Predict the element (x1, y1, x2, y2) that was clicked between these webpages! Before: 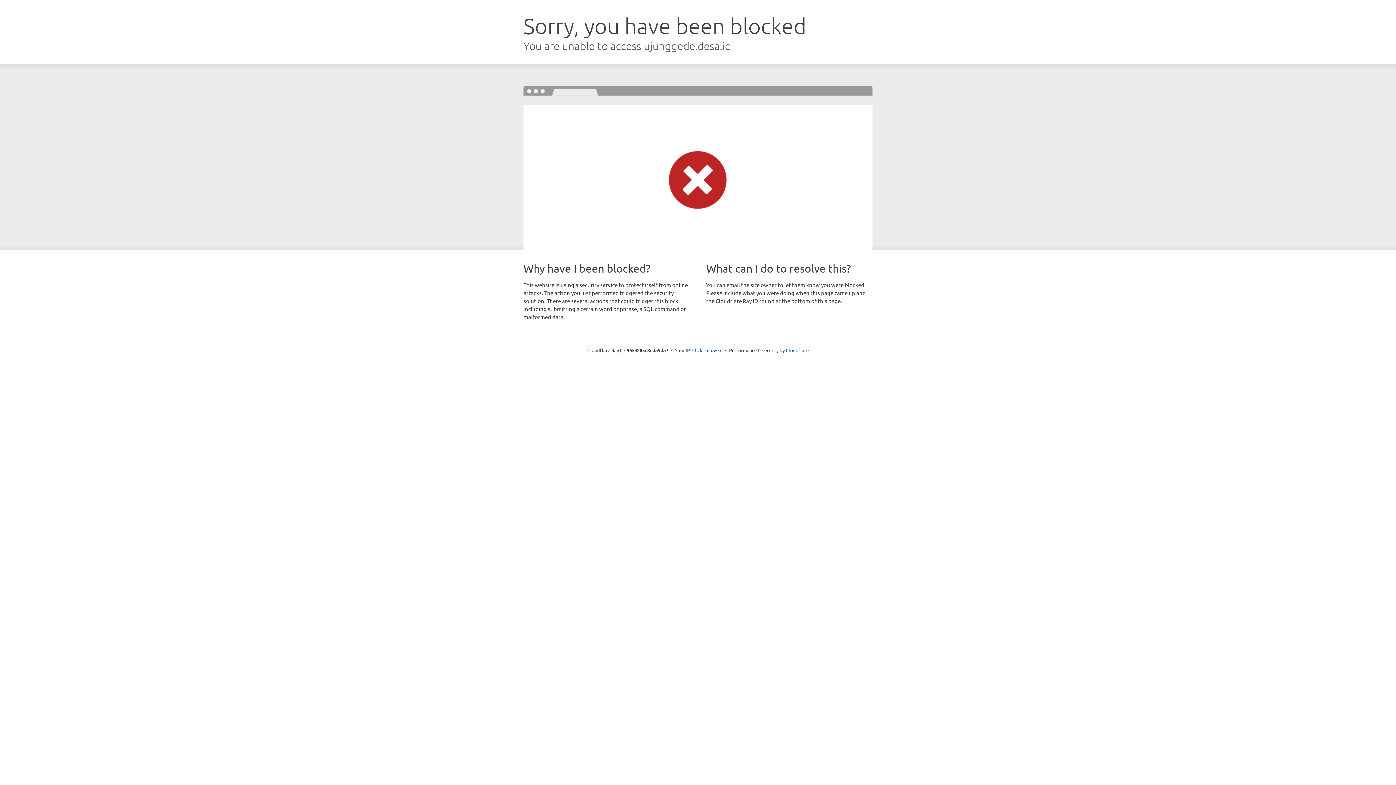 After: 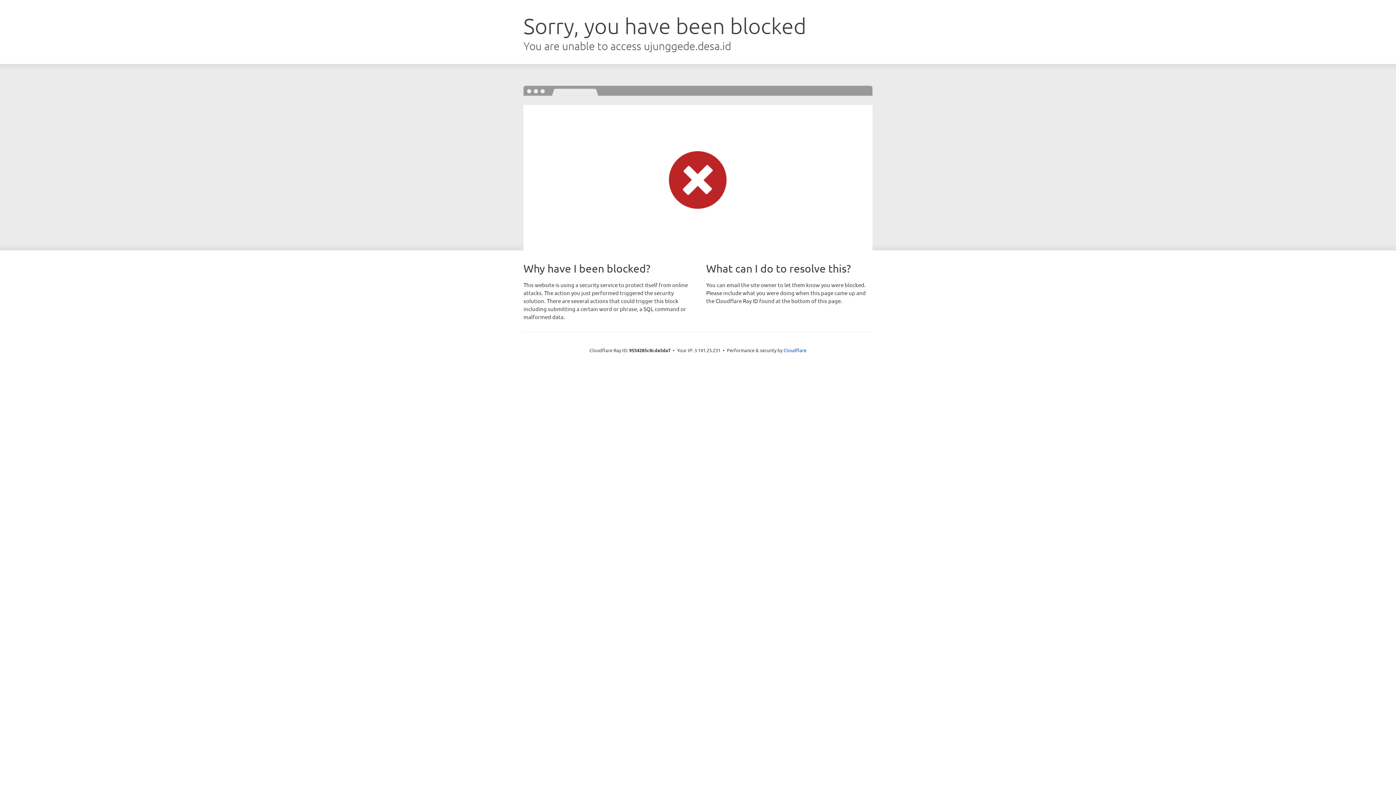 Action: label: Click to reveal bbox: (692, 346, 722, 353)